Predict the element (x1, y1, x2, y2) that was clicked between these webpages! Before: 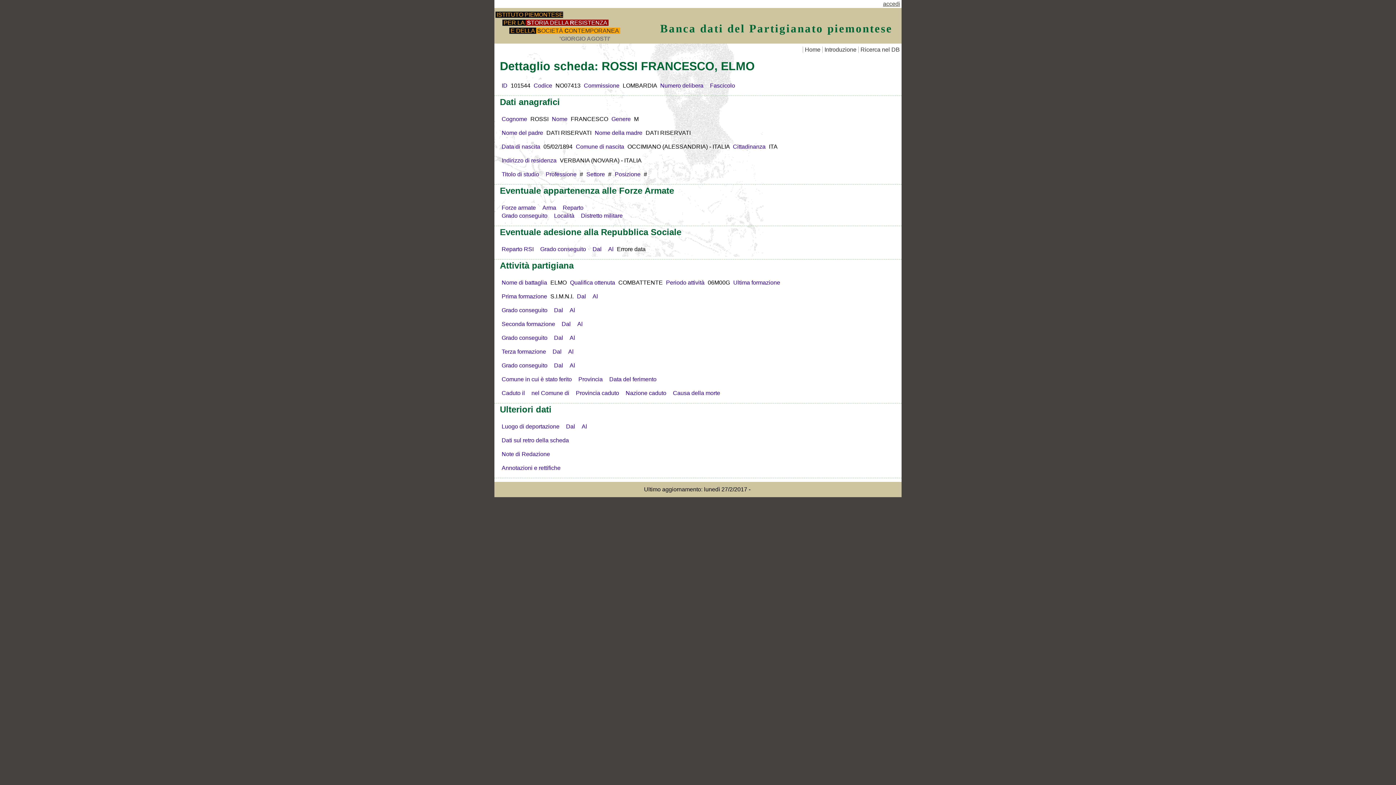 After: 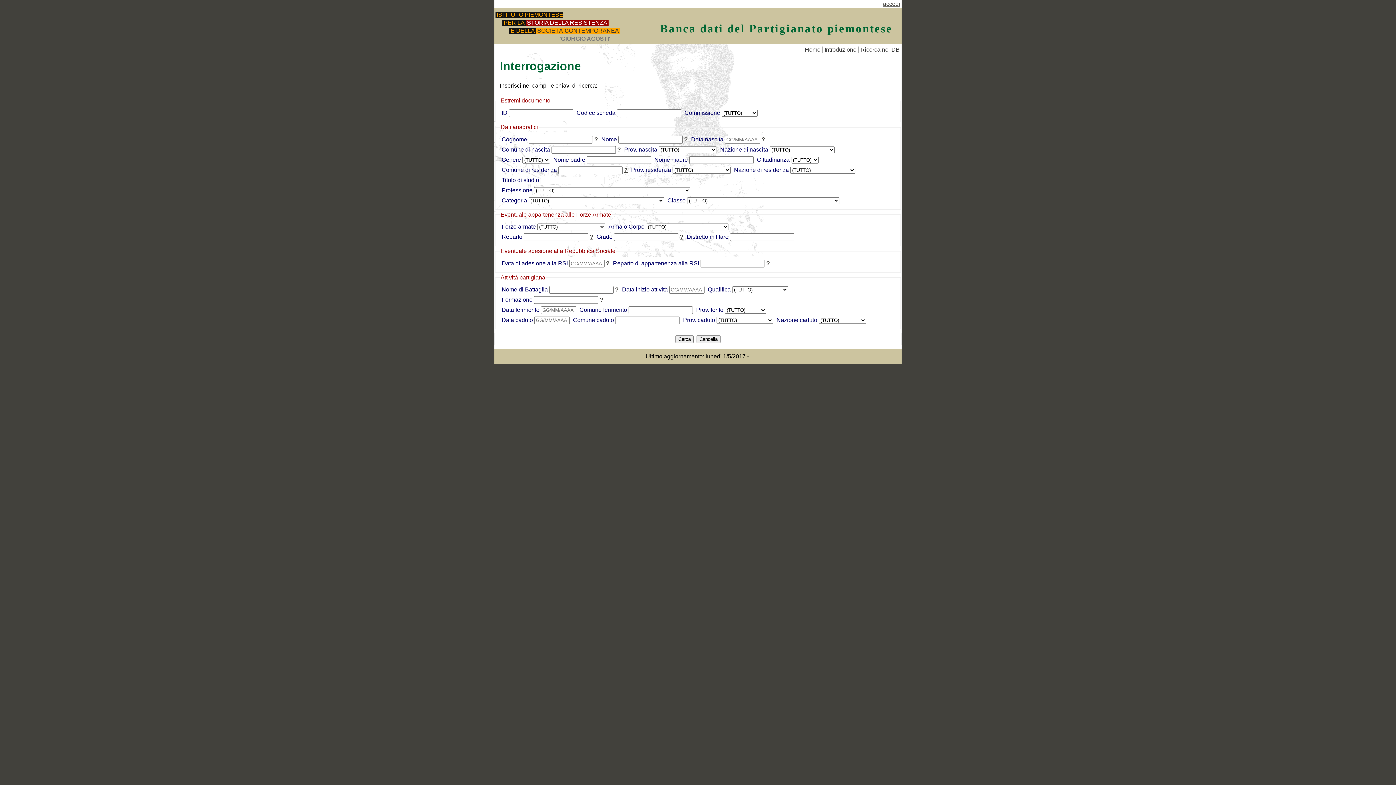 Action: label: Ricerca nel DB bbox: (858, 46, 901, 52)